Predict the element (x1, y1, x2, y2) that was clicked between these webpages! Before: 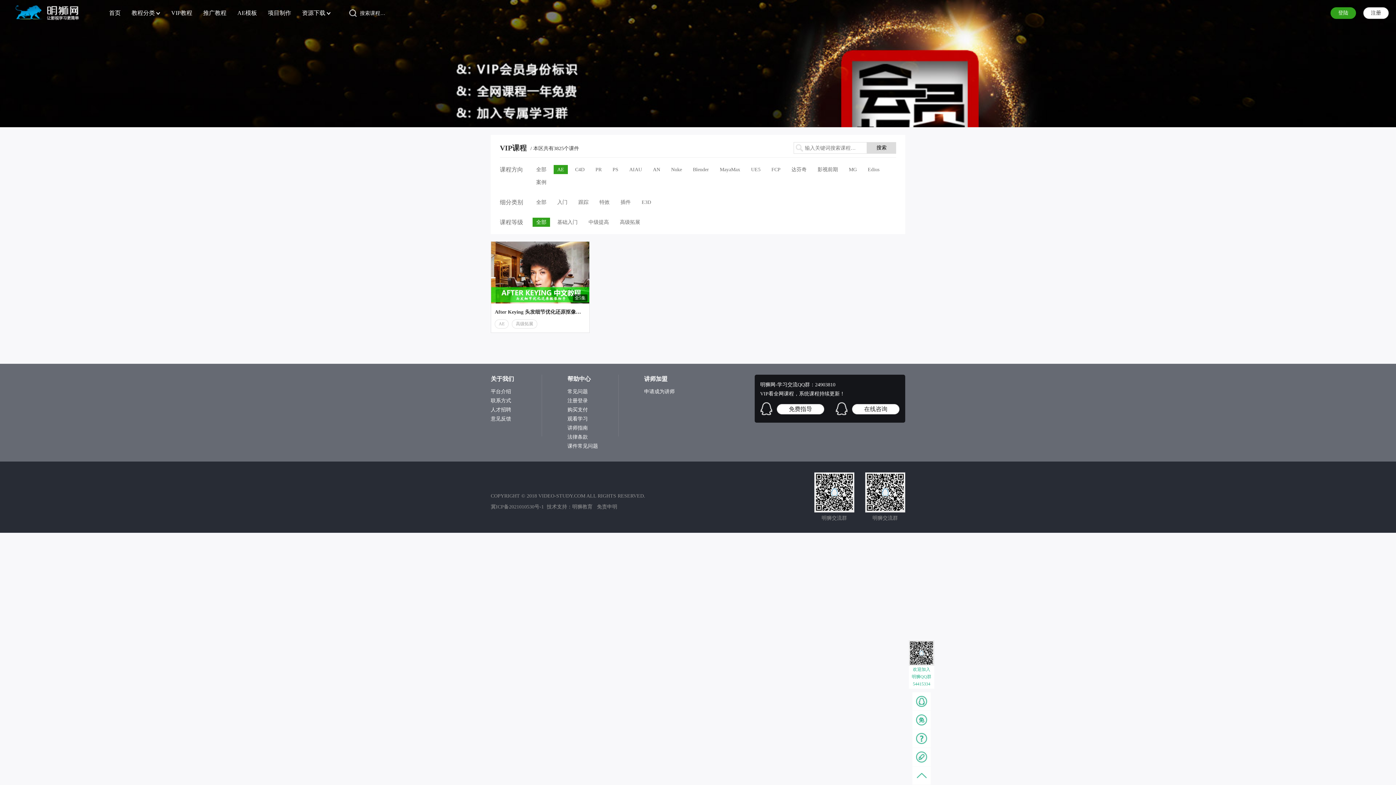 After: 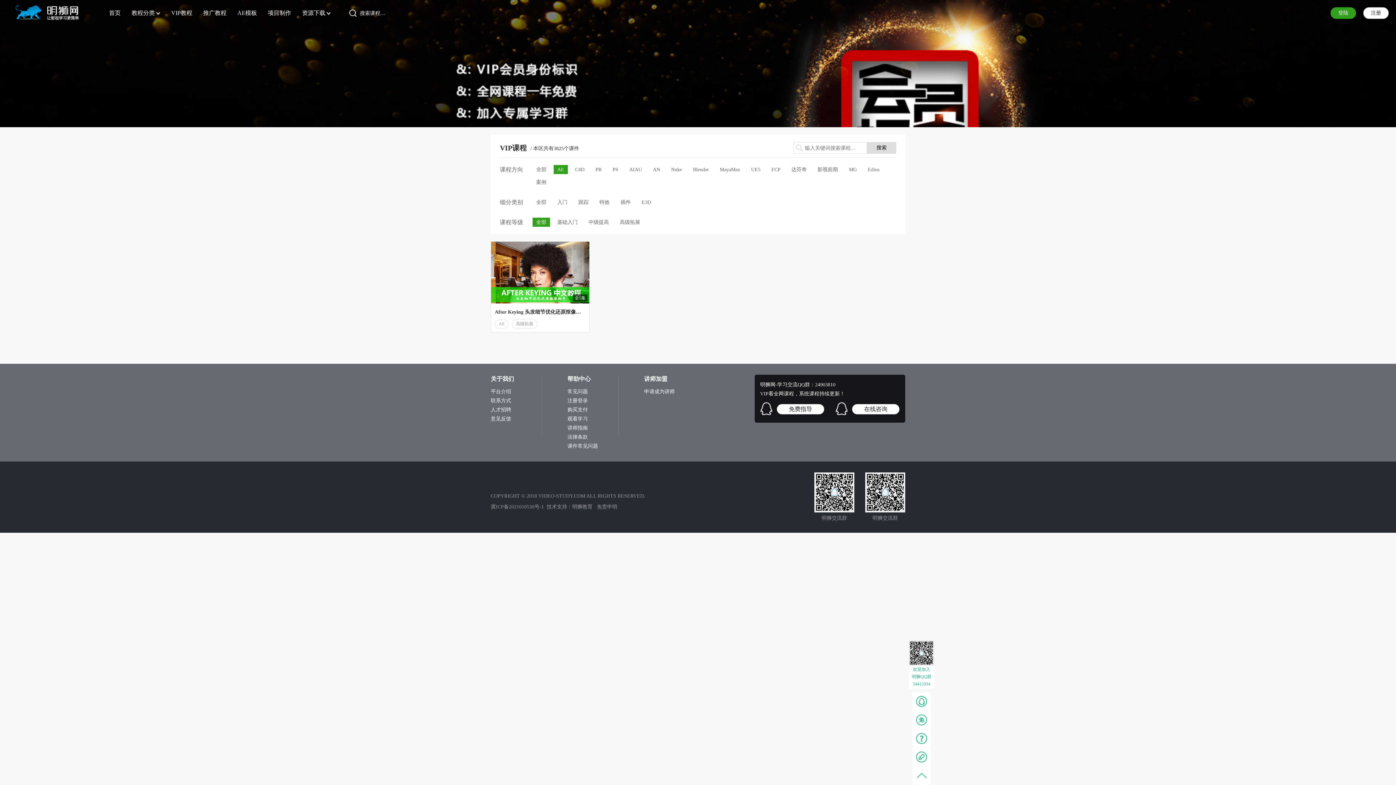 Action: bbox: (491, 299, 589, 304)